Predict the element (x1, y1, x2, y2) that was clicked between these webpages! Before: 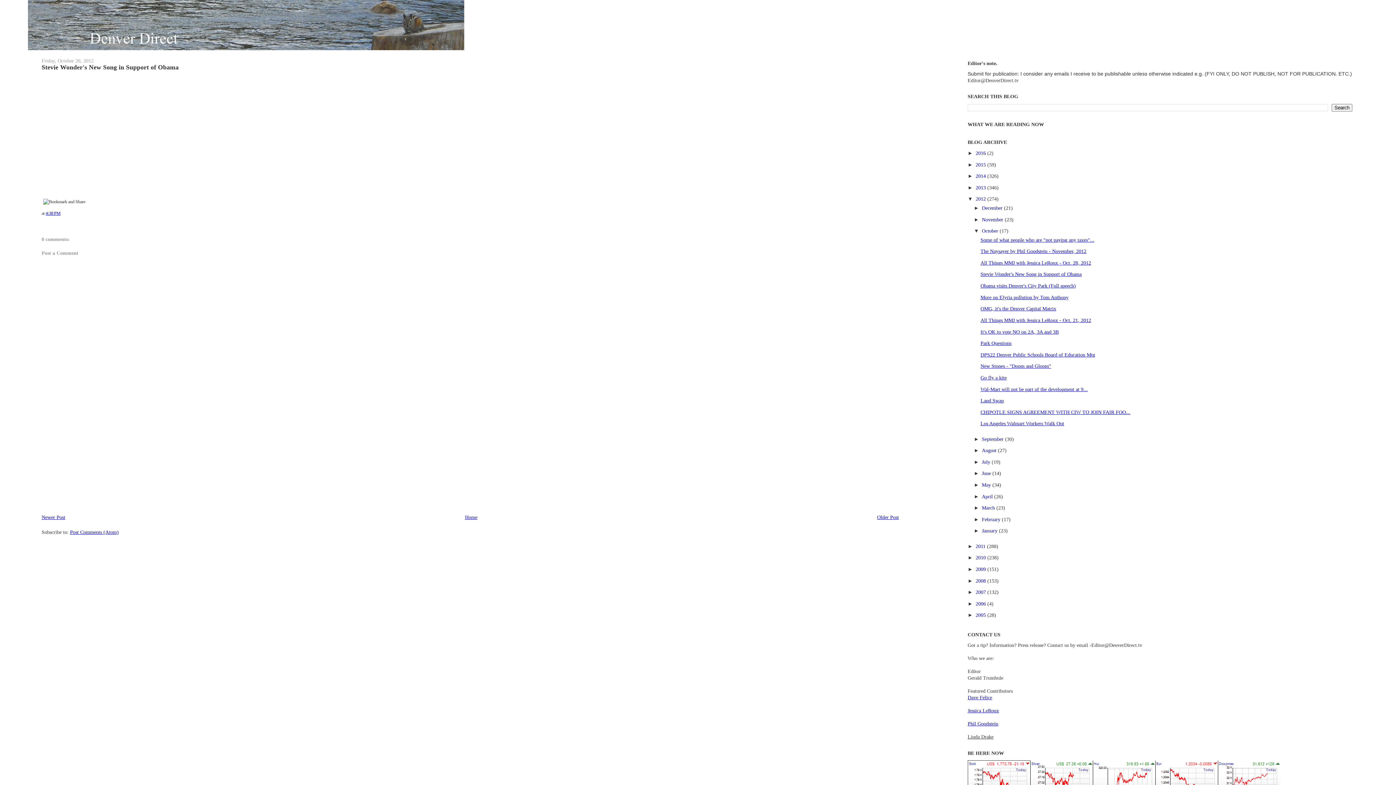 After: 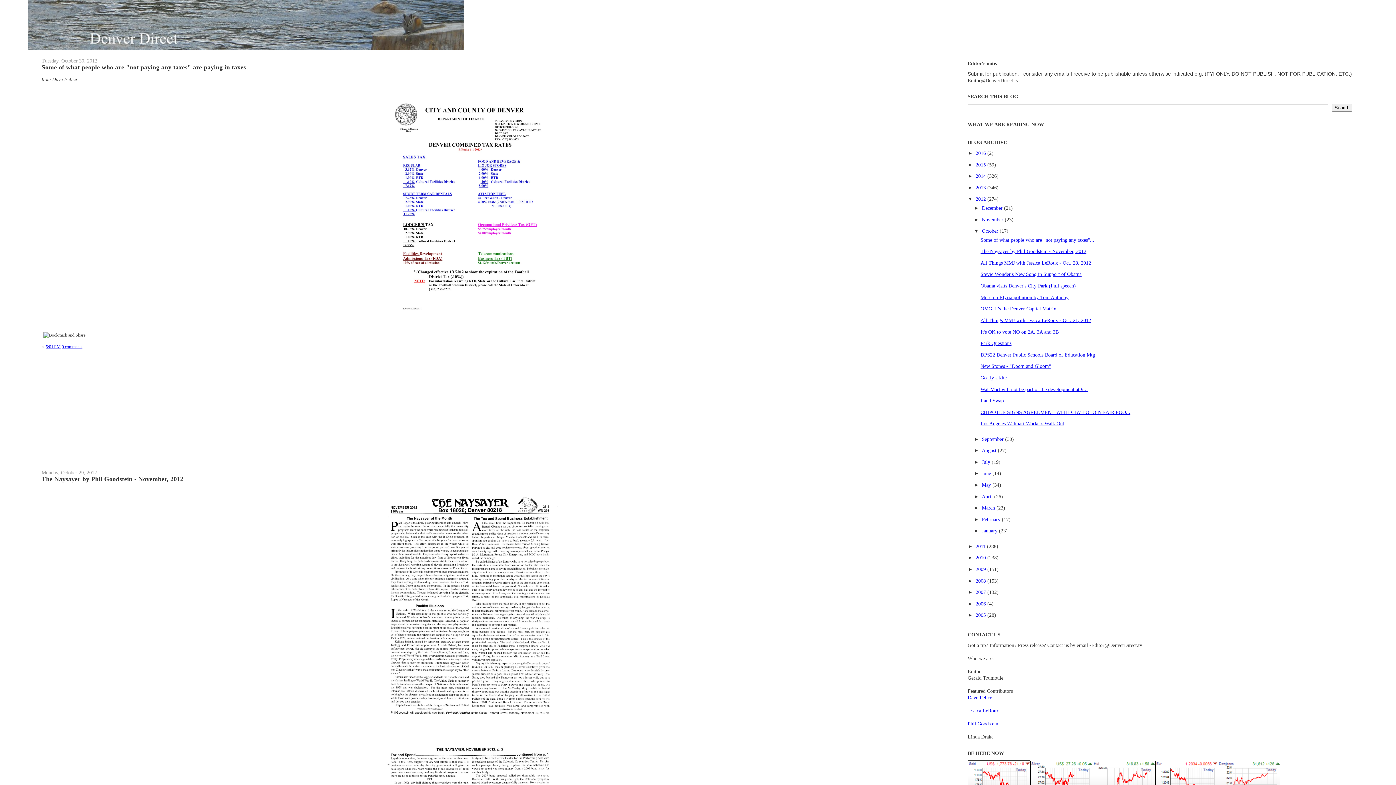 Action: bbox: (982, 228, 999, 233) label: October 